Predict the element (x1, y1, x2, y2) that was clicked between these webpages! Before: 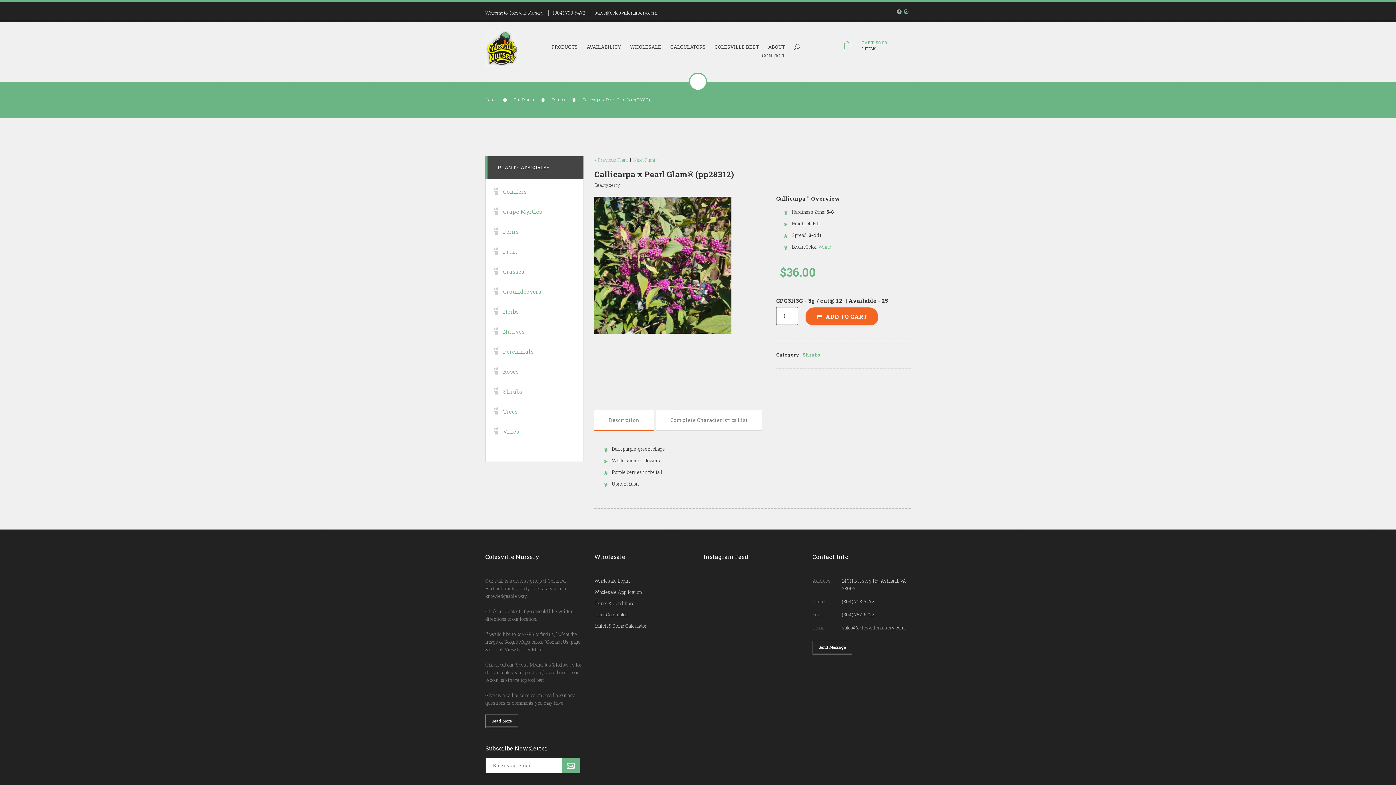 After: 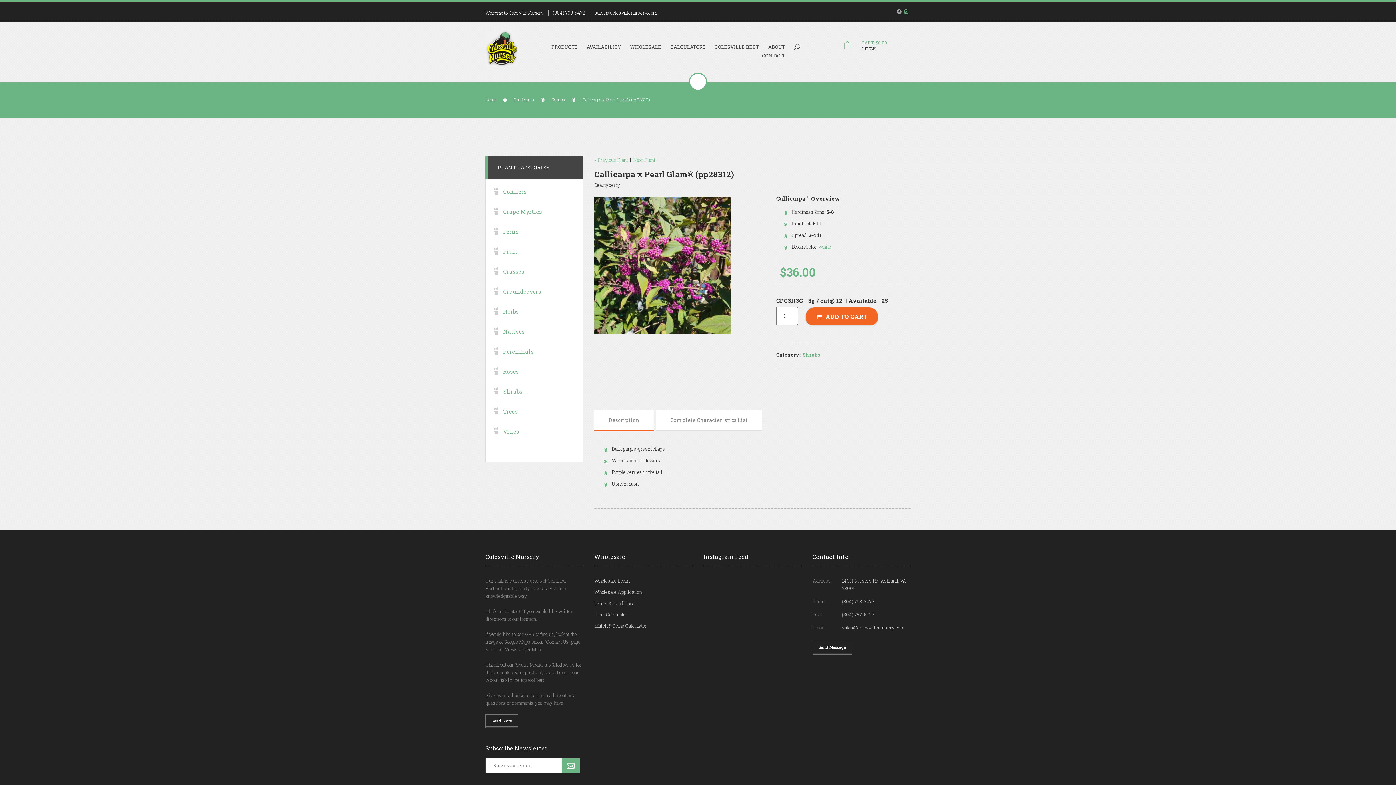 Action: label: (804) 798-5472 bbox: (553, 9, 585, 16)